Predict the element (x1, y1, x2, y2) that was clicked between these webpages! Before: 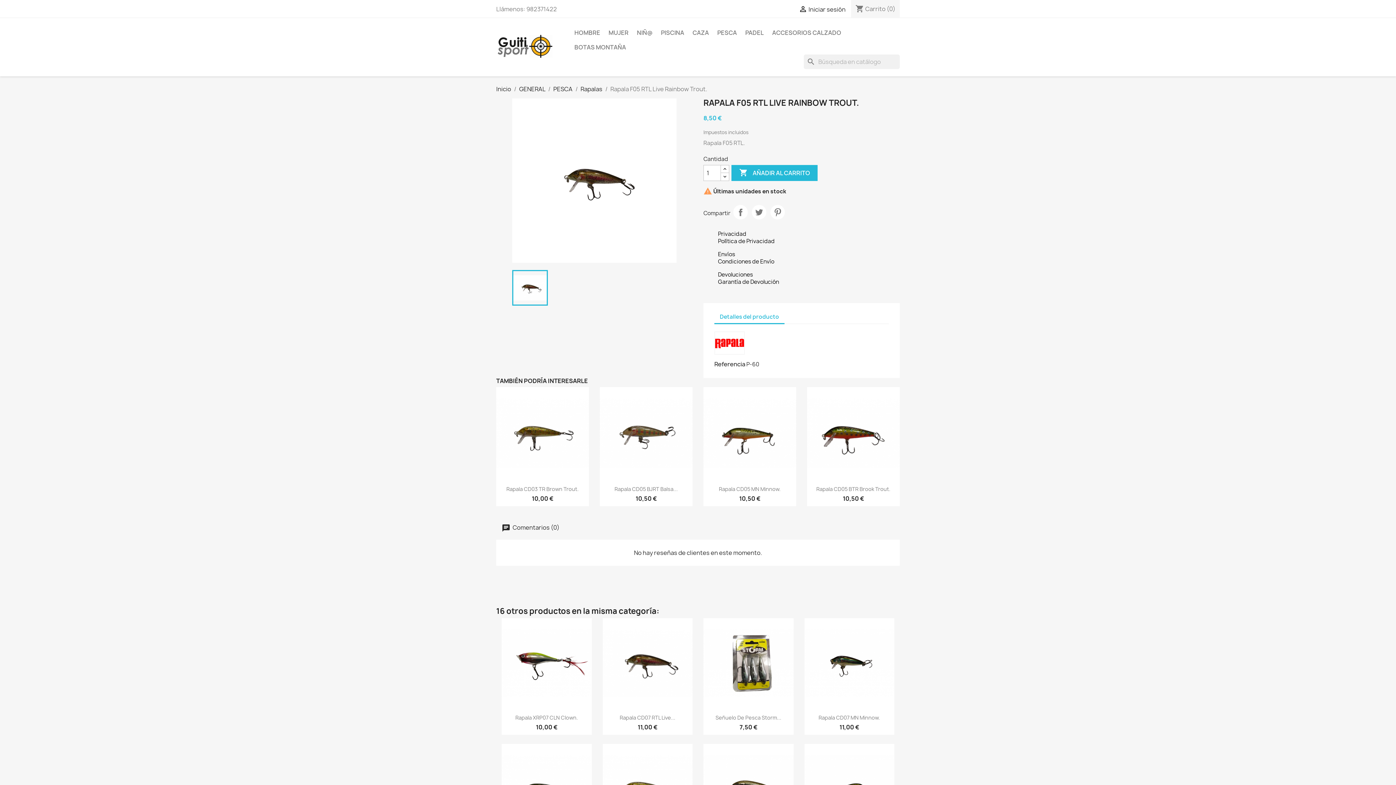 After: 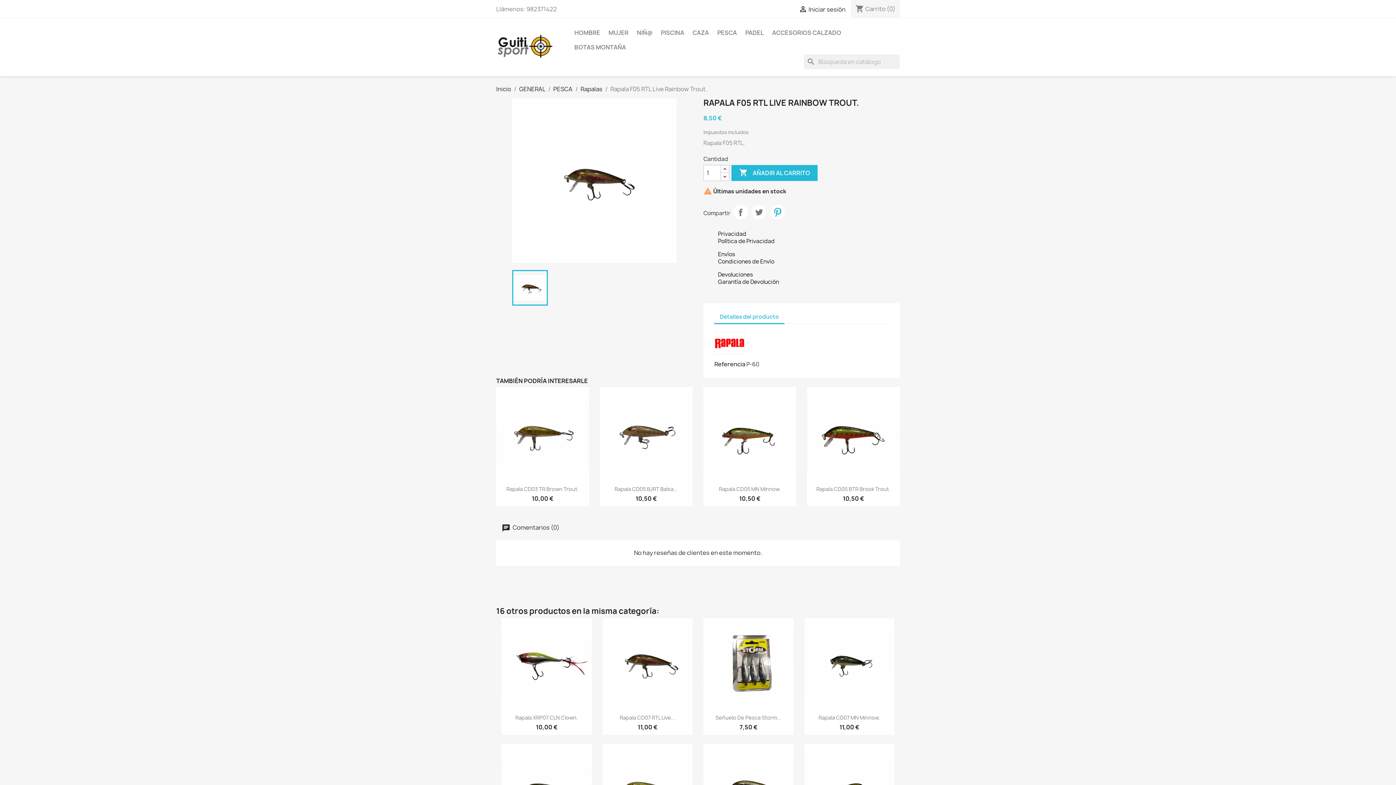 Action: label: Pinterest bbox: (770, 205, 785, 219)